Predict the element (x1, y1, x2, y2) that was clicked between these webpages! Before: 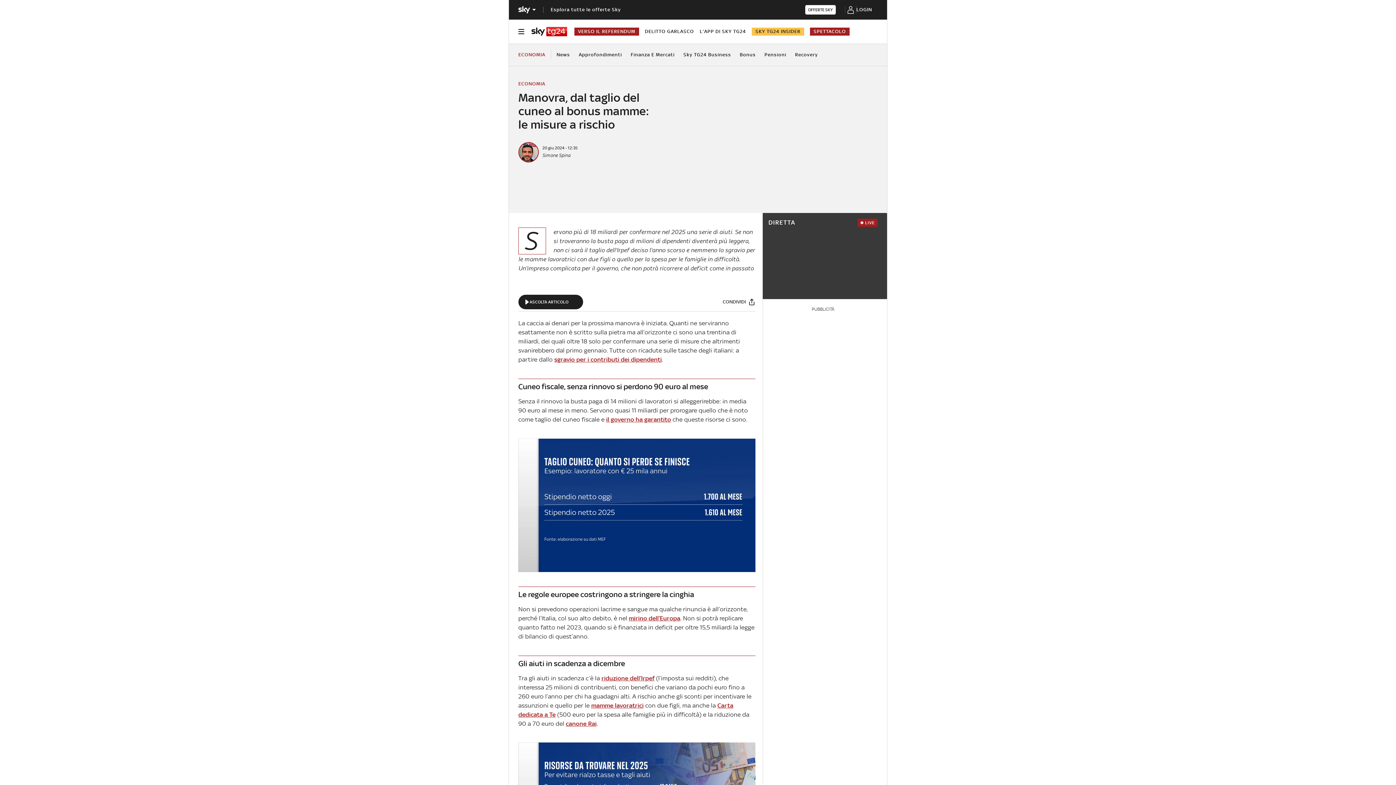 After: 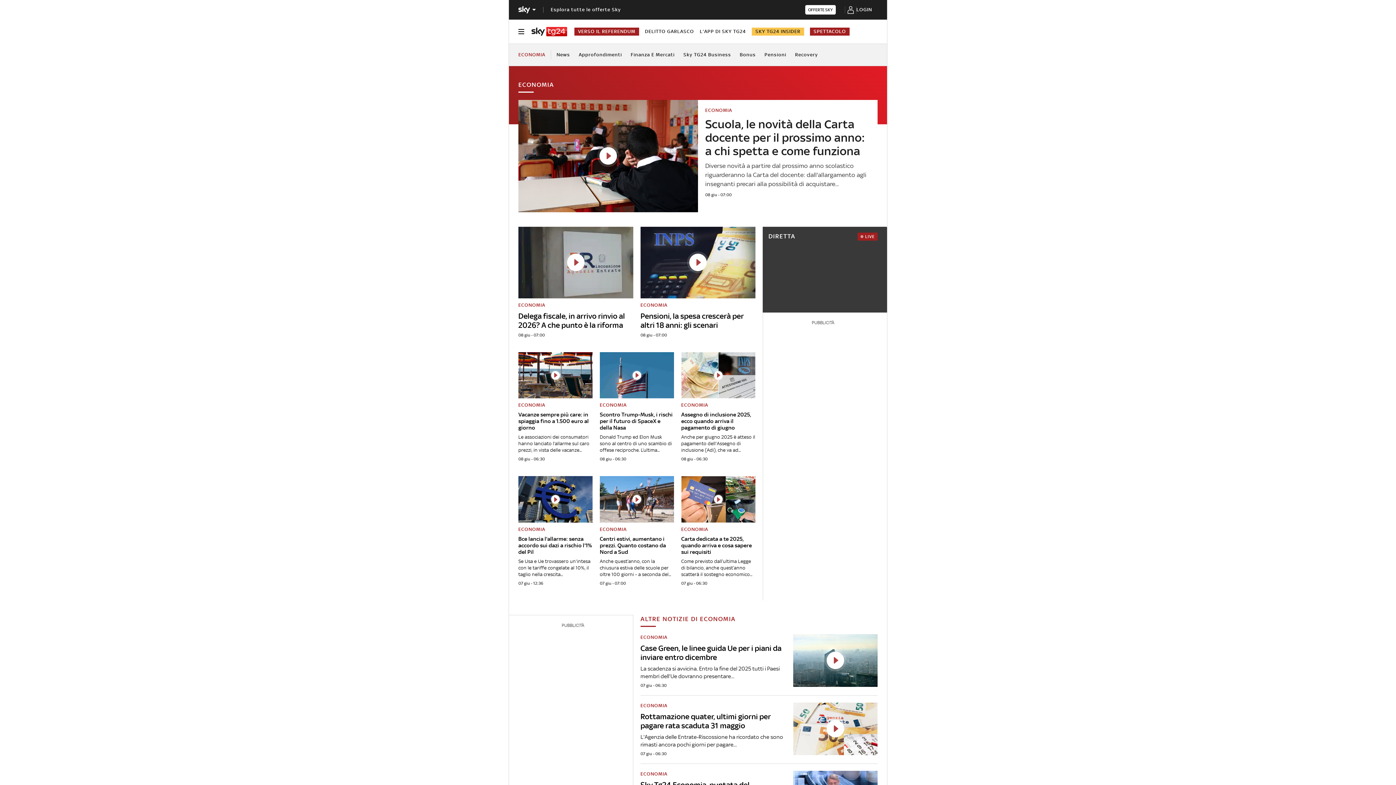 Action: label: Finanza E Mercati bbox: (630, 43, 674, 65)